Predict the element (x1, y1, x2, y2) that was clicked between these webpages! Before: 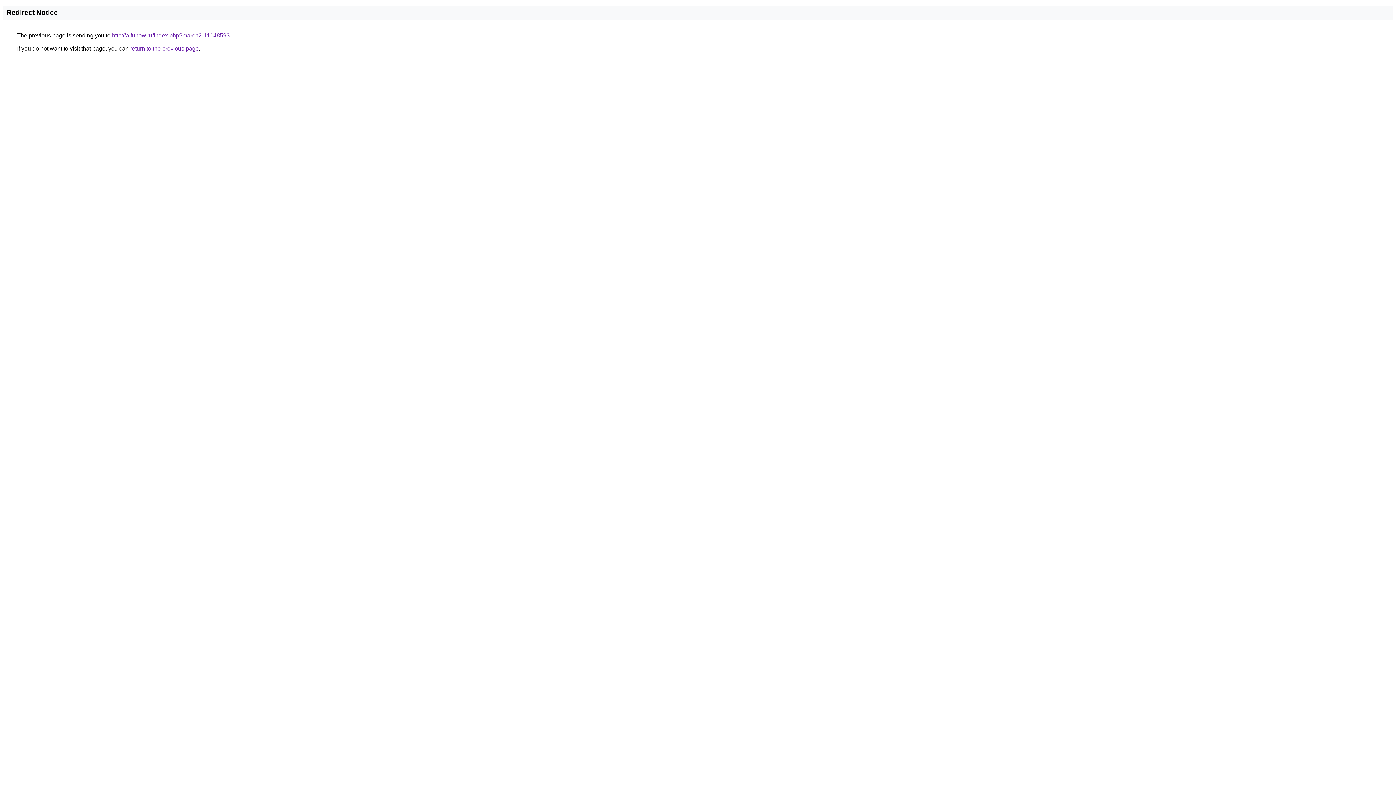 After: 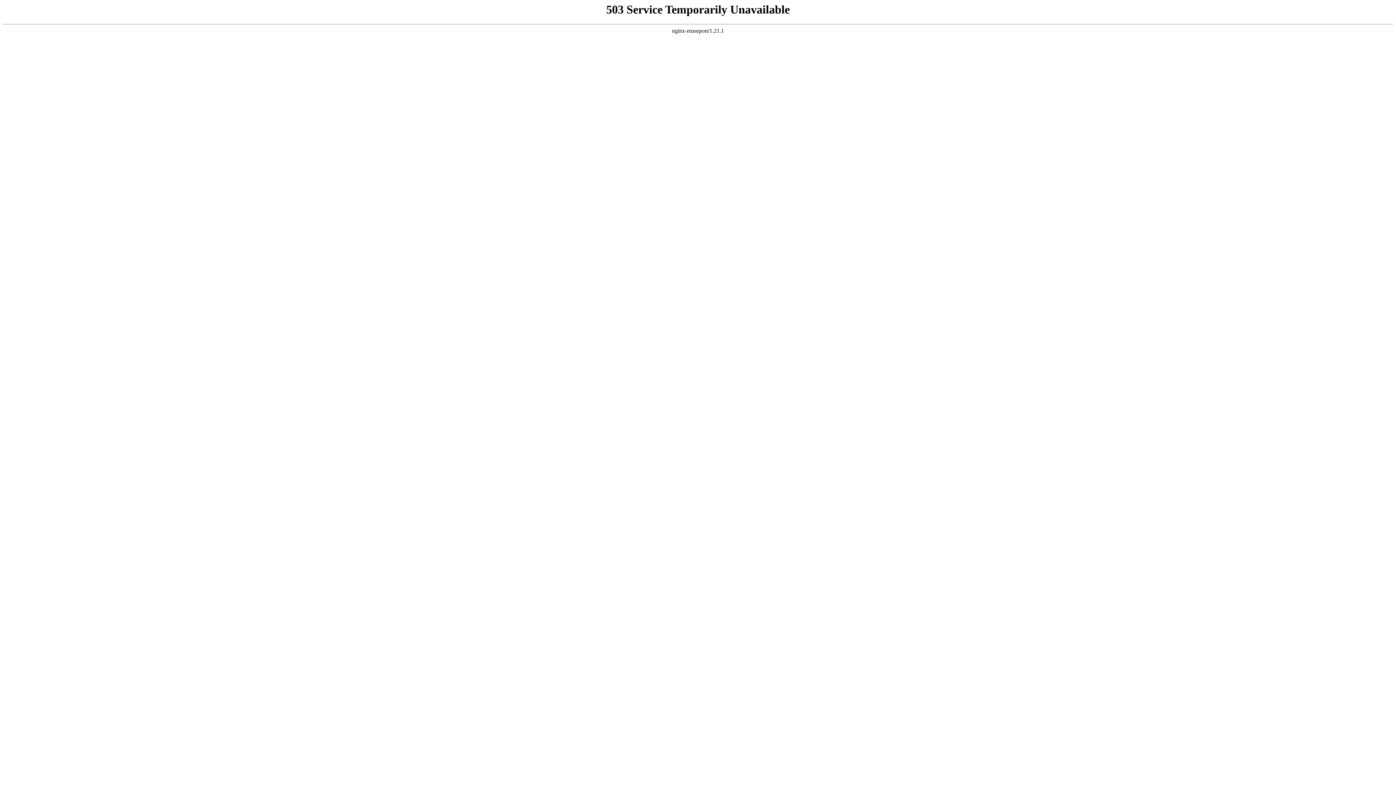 Action: label: http://a.funow.ru/index.php?march2-11148593 bbox: (112, 32, 229, 38)